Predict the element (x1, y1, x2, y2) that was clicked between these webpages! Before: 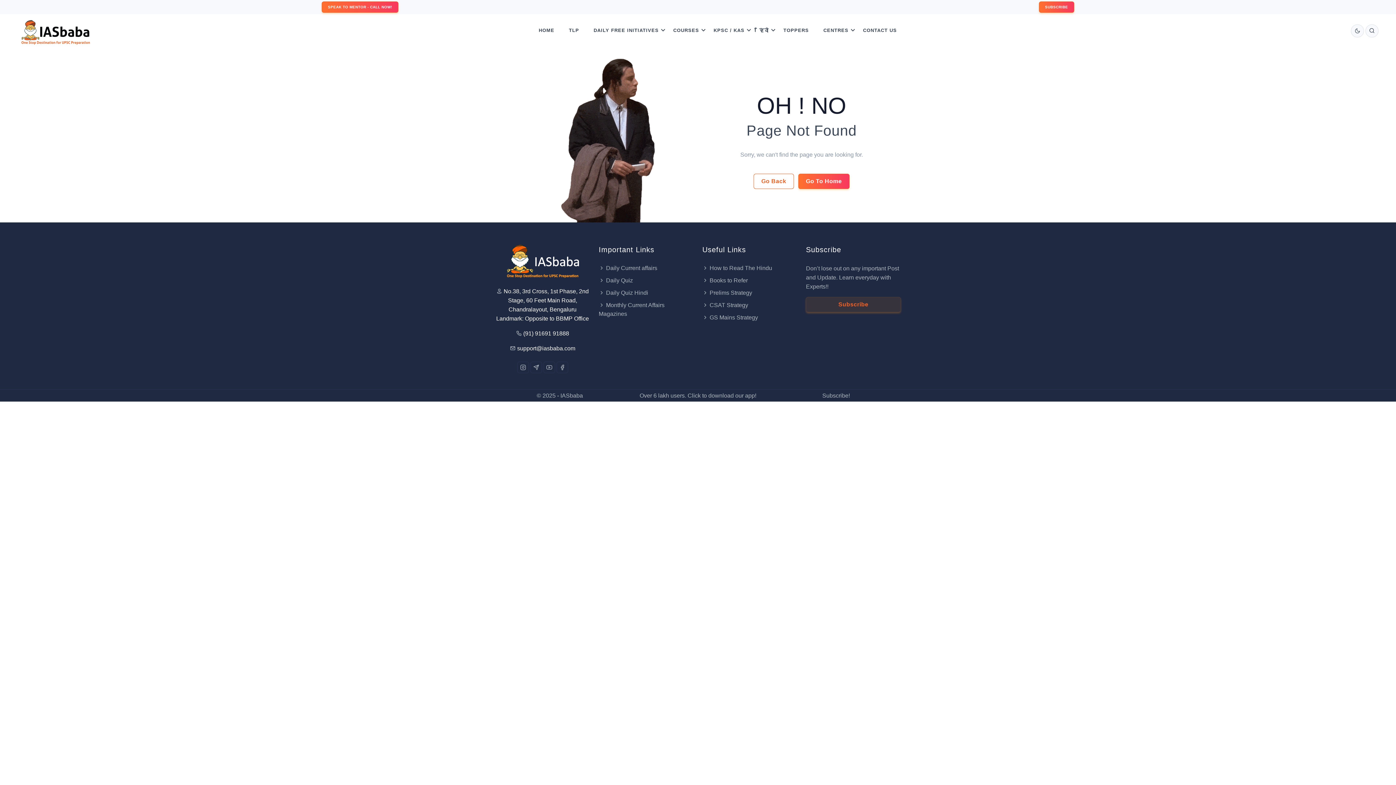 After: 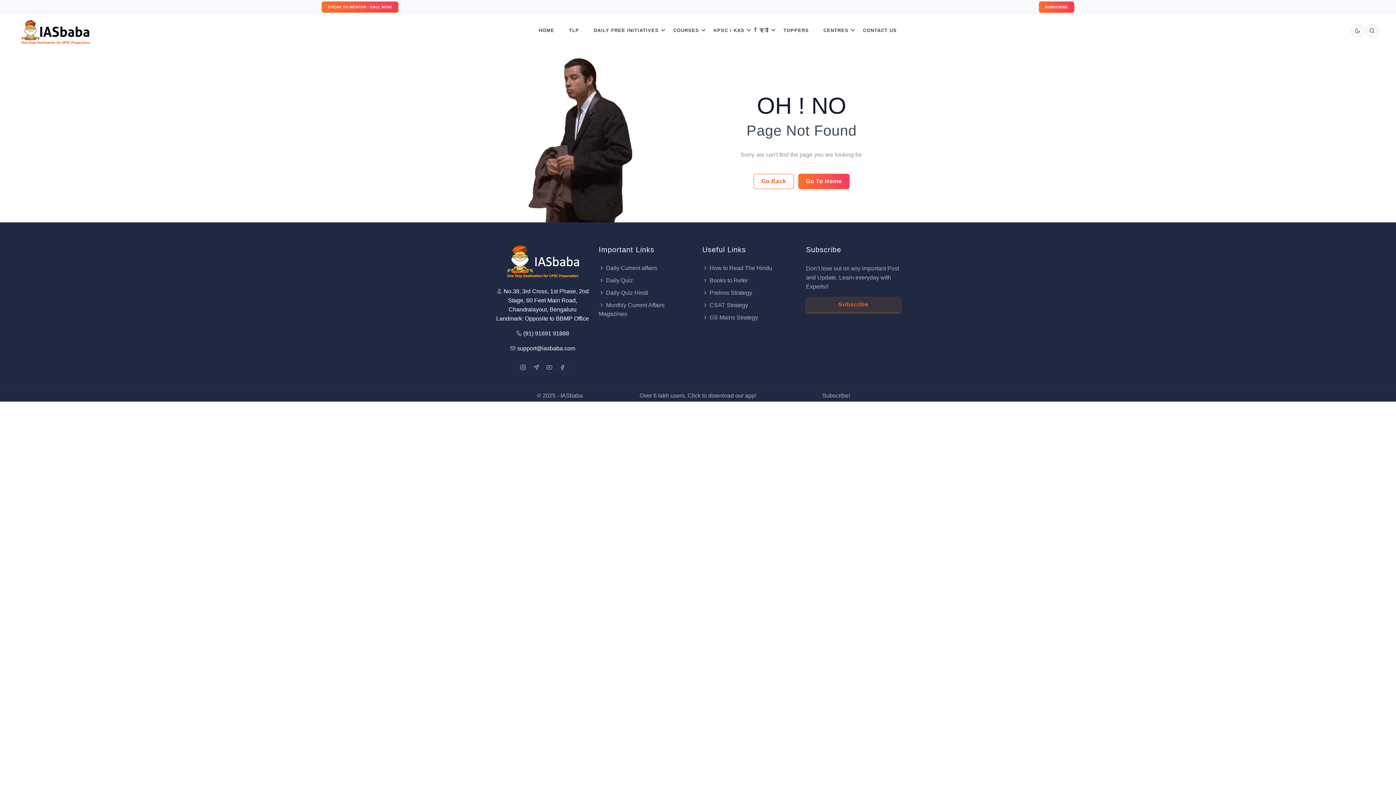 Action: bbox: (321, 1, 398, 12) label: SPEAK TO MENTOR - CALL NOW!